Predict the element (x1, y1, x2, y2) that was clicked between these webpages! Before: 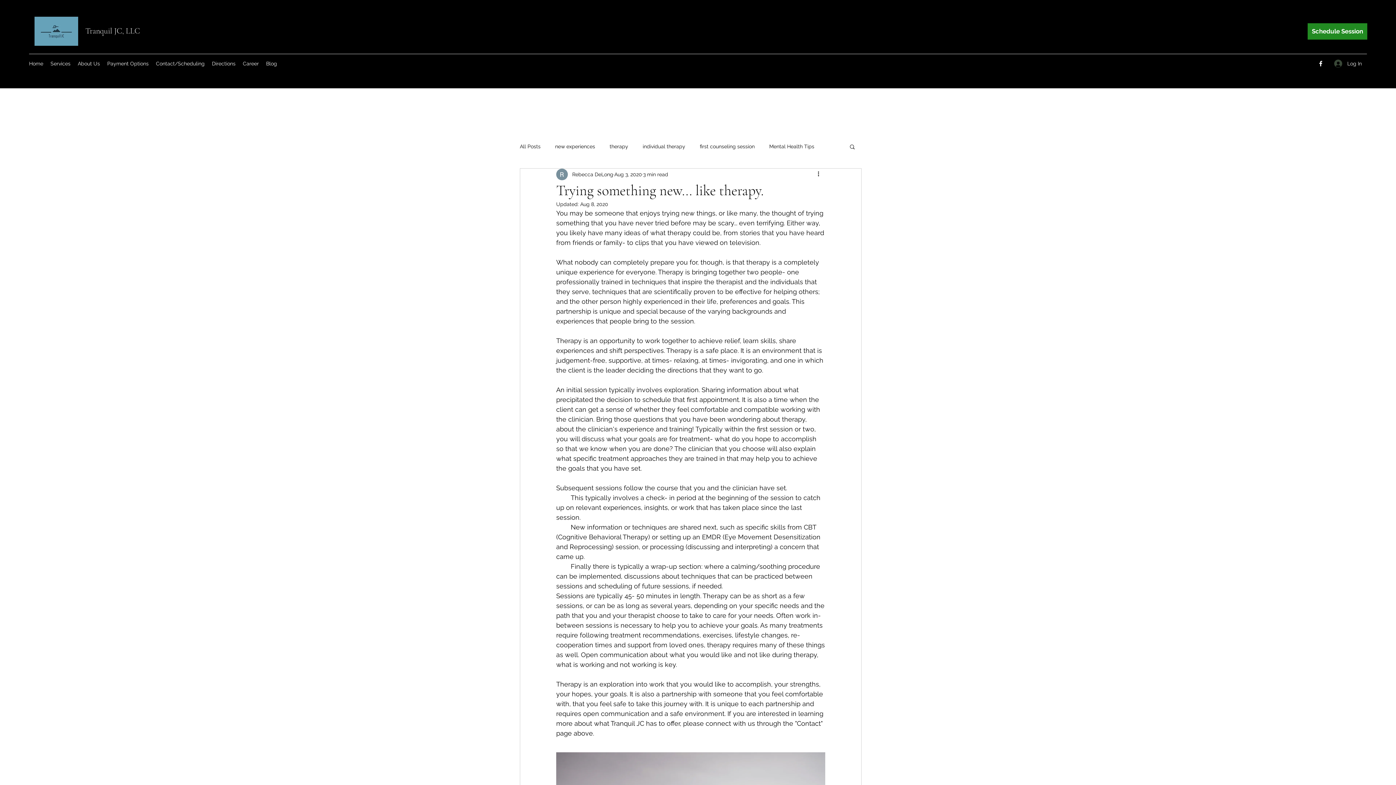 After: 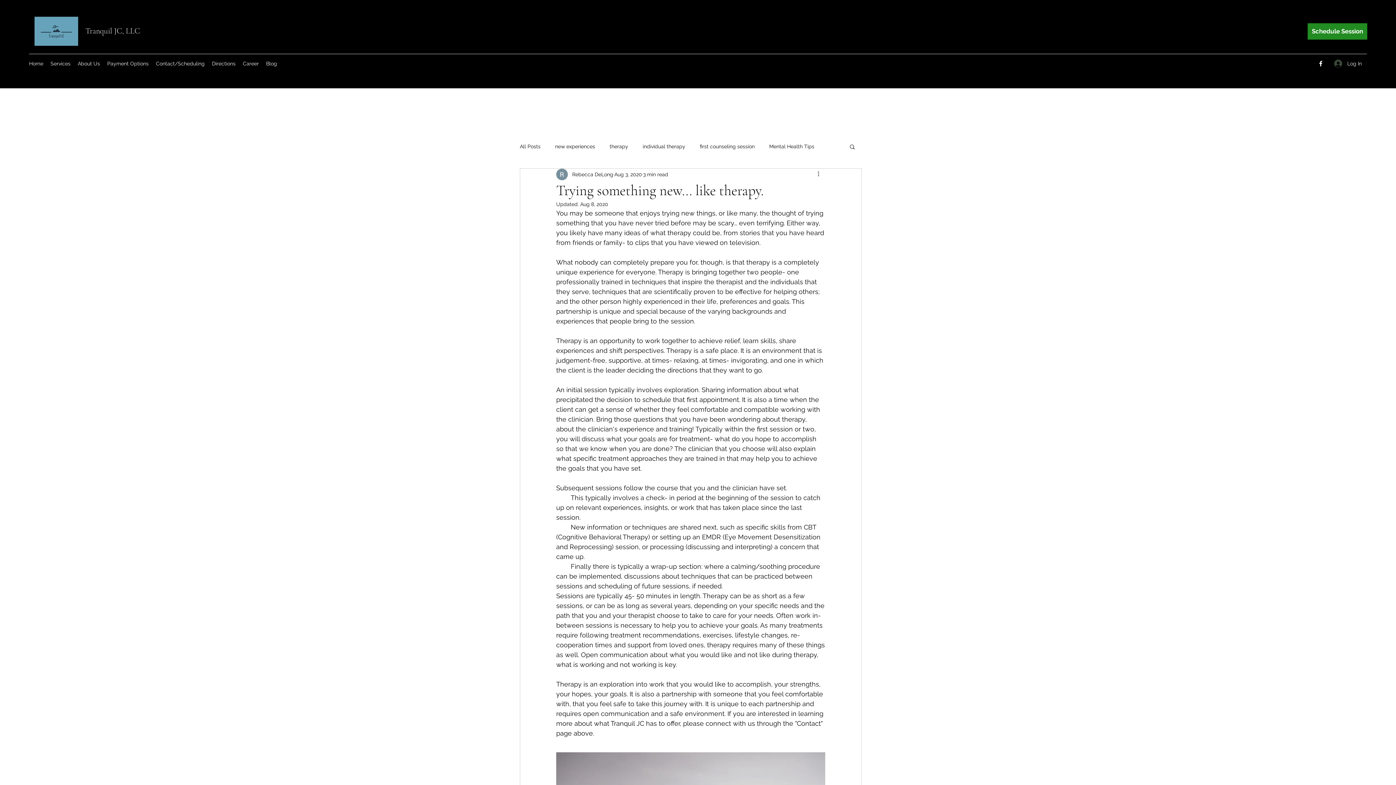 Action: bbox: (816, 170, 825, 178) label: More actions